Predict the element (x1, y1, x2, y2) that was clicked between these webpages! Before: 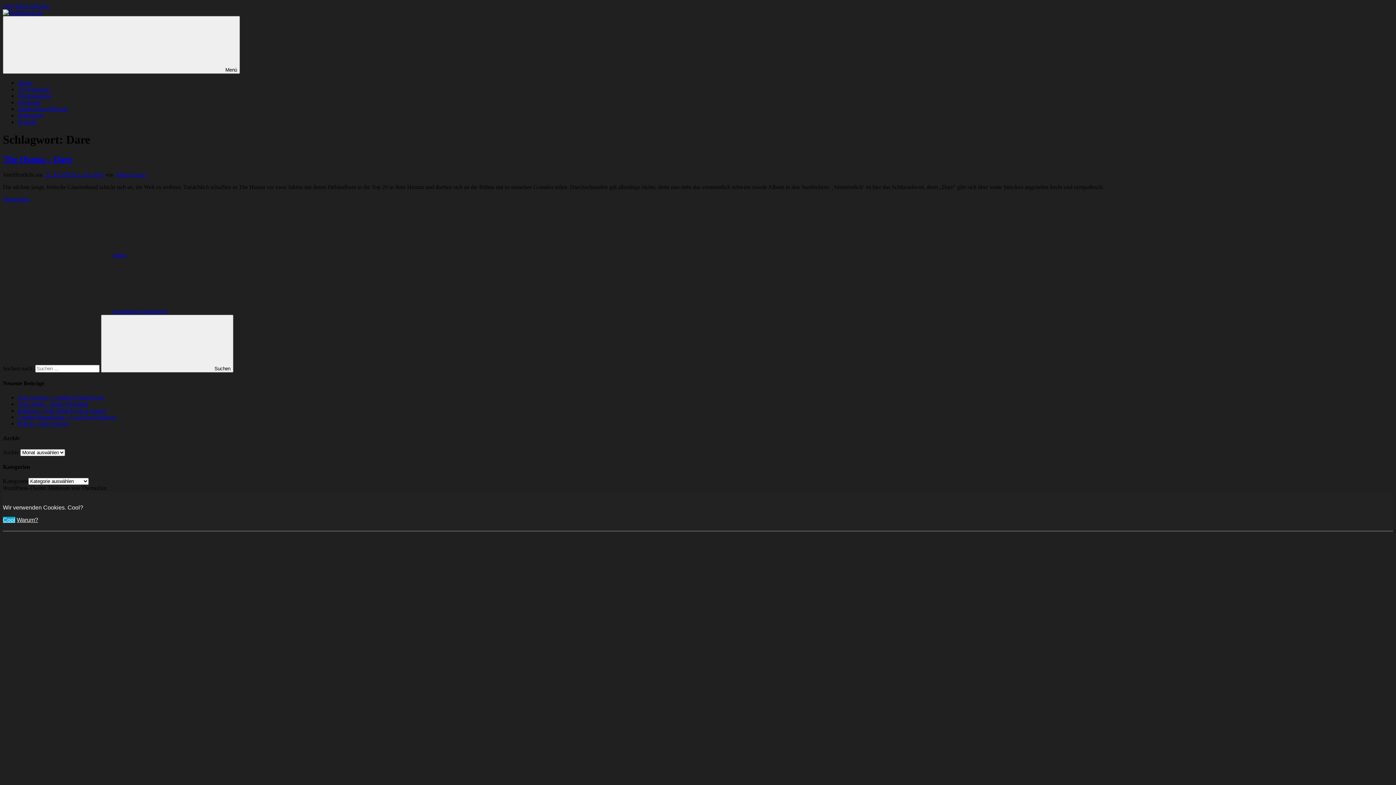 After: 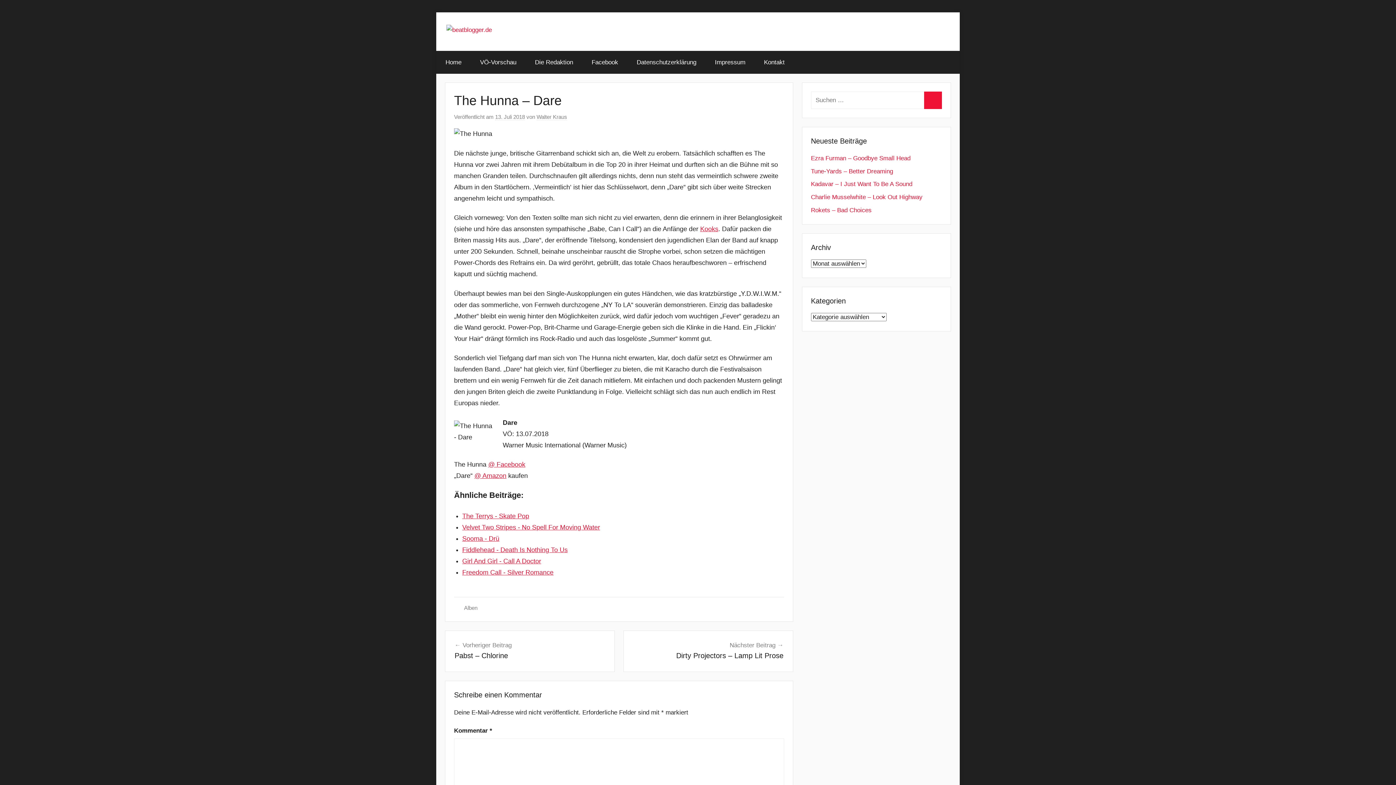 Action: bbox: (2, 154, 72, 163) label: The Hunna – Dare